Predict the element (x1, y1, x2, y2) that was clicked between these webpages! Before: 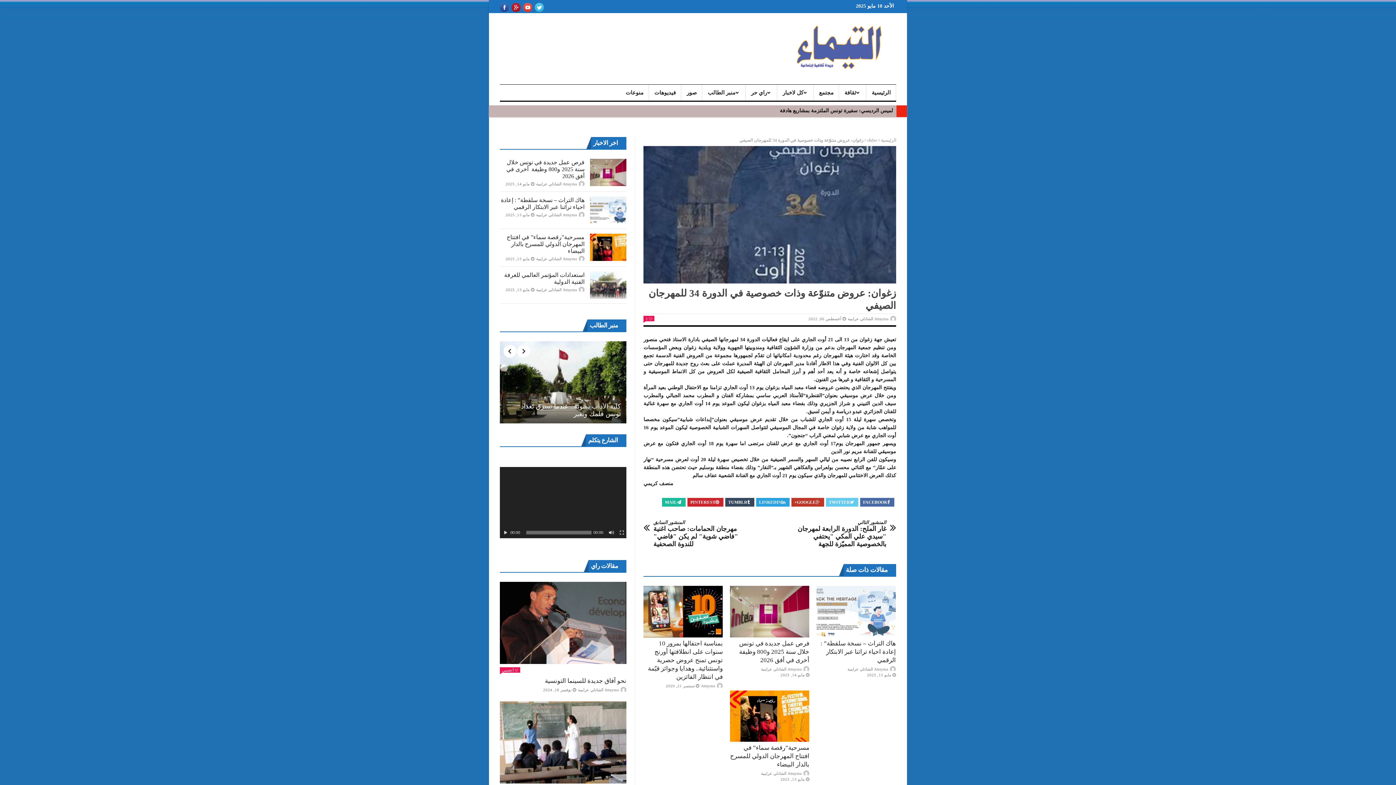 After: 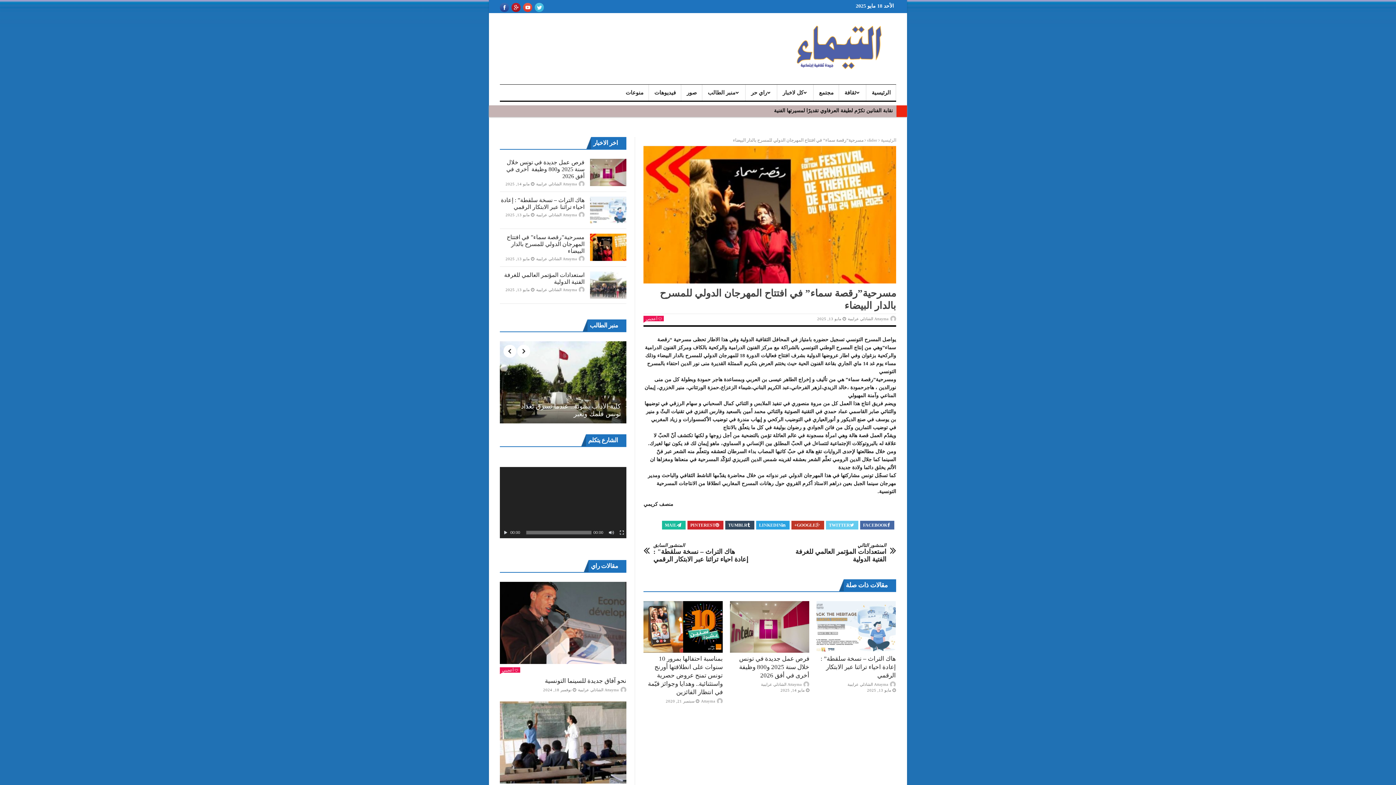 Action: label: مسرحية”رقصة سماء” في افتتاح المهرجان الدولي للمسرح بالدار البيضاء bbox: (506, 234, 584, 254)